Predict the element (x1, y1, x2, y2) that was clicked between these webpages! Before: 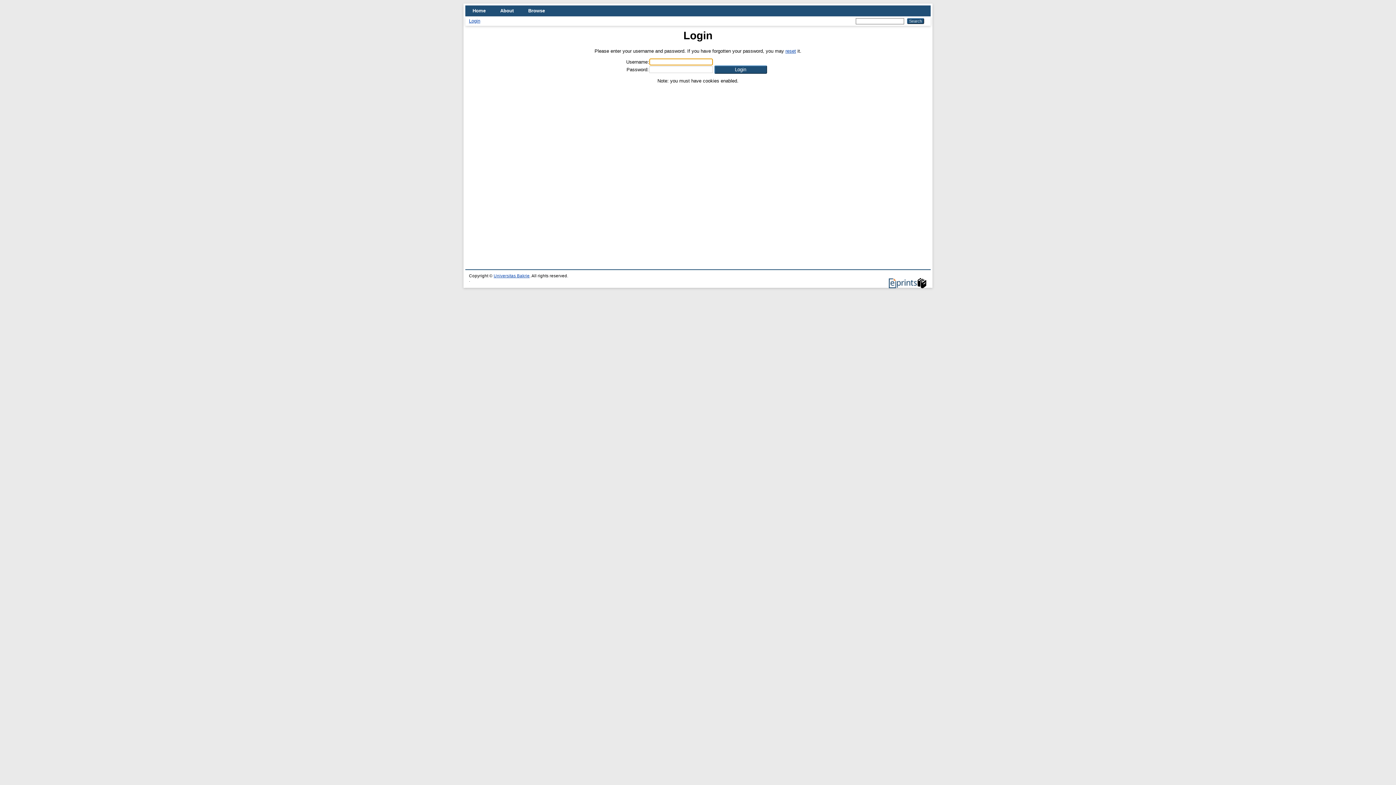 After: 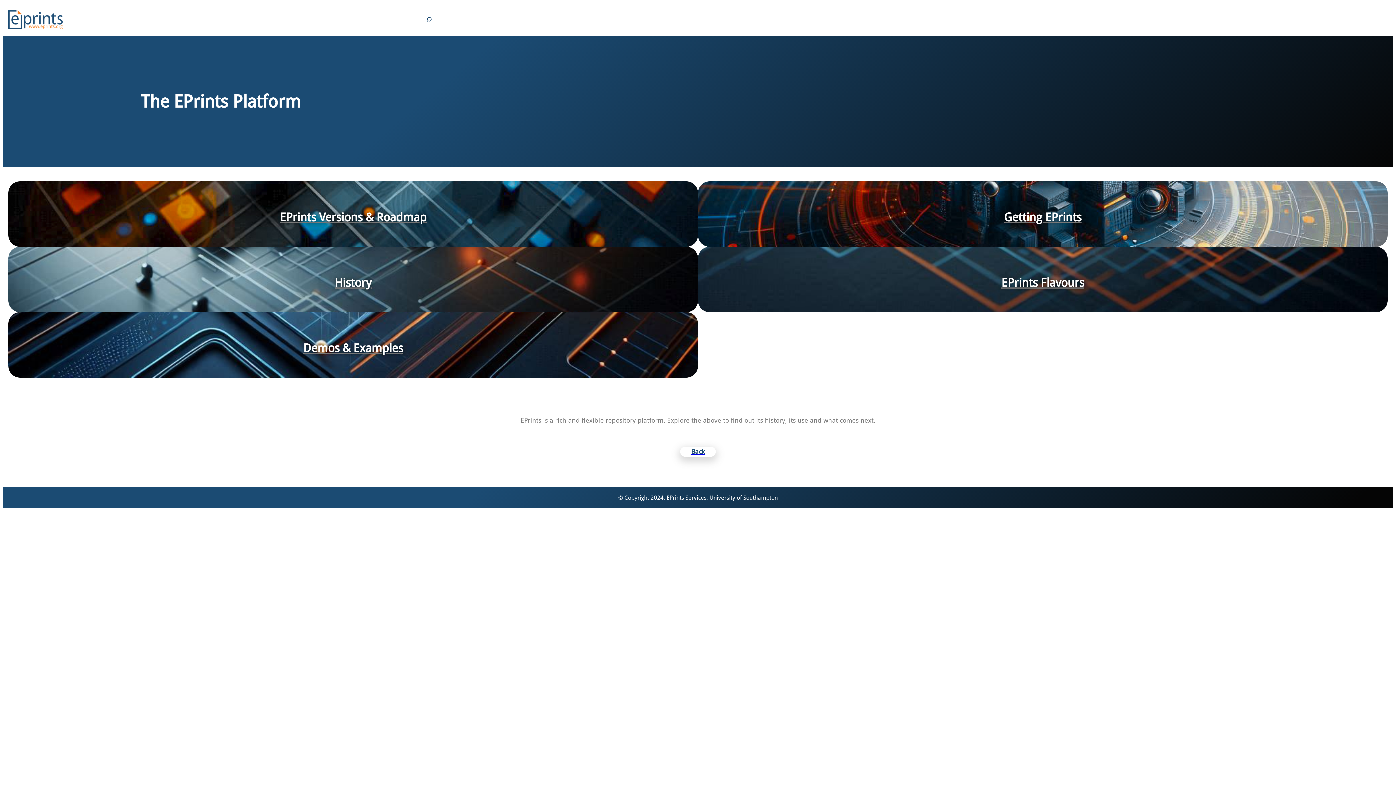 Action: bbox: (889, 284, 927, 289)